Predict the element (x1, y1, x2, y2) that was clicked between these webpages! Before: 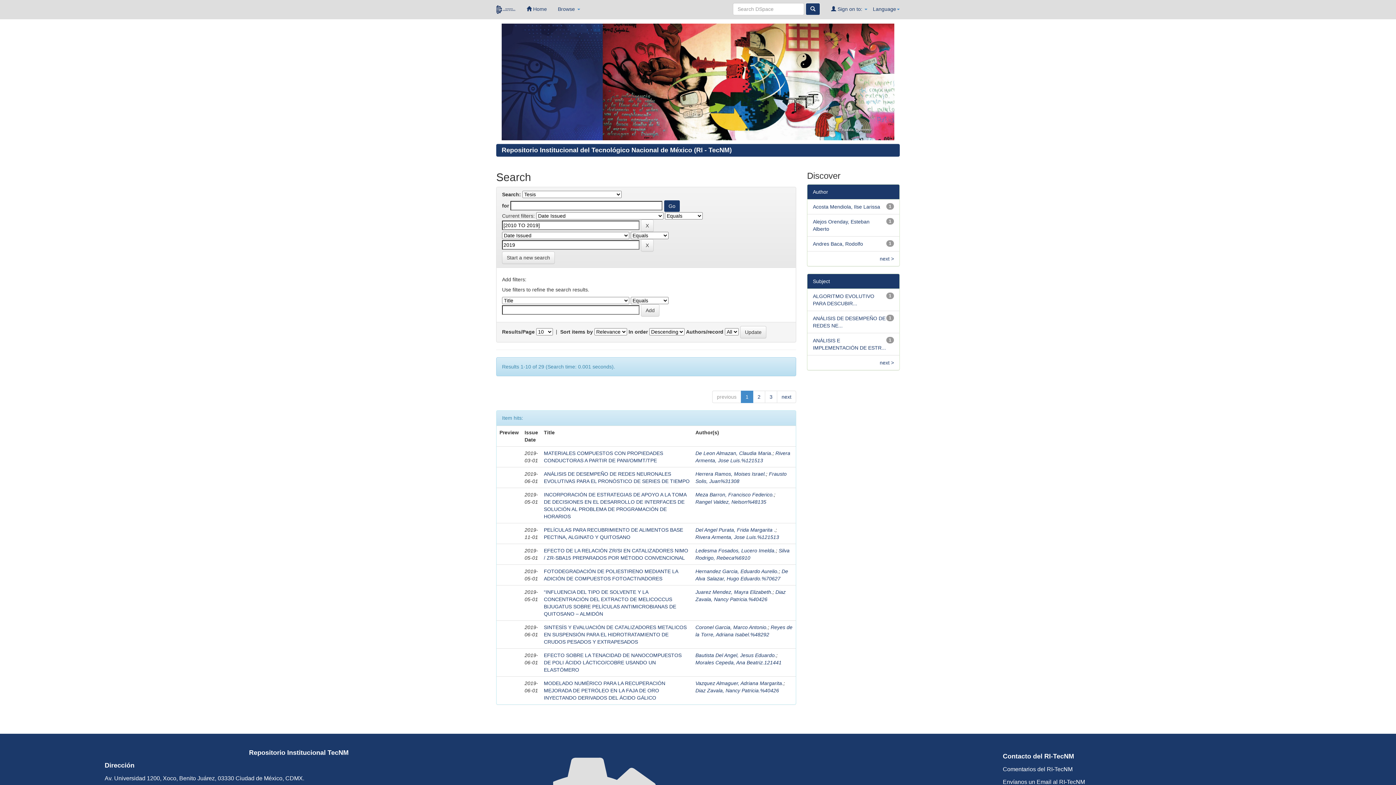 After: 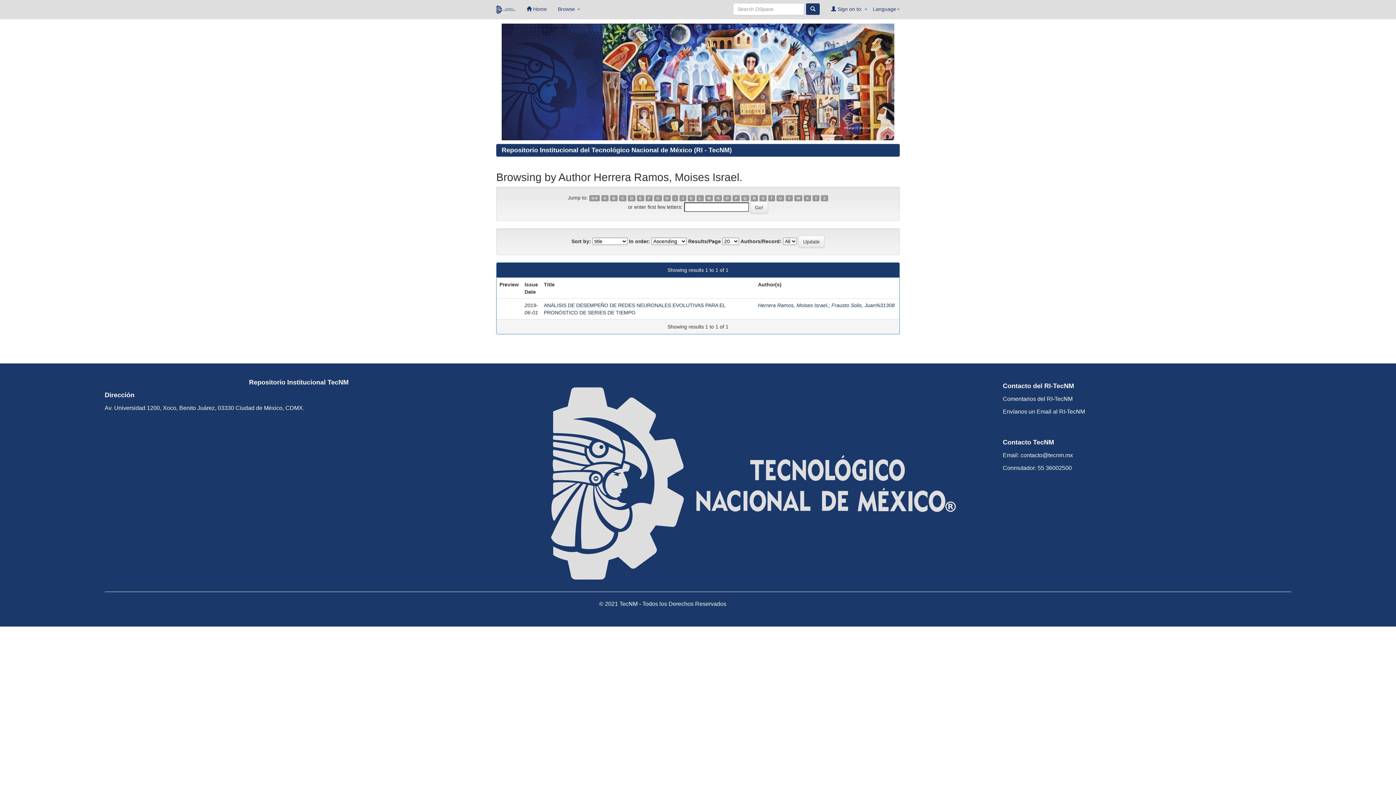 Action: label: Herrera Ramos, Moises Israel. bbox: (695, 471, 766, 477)